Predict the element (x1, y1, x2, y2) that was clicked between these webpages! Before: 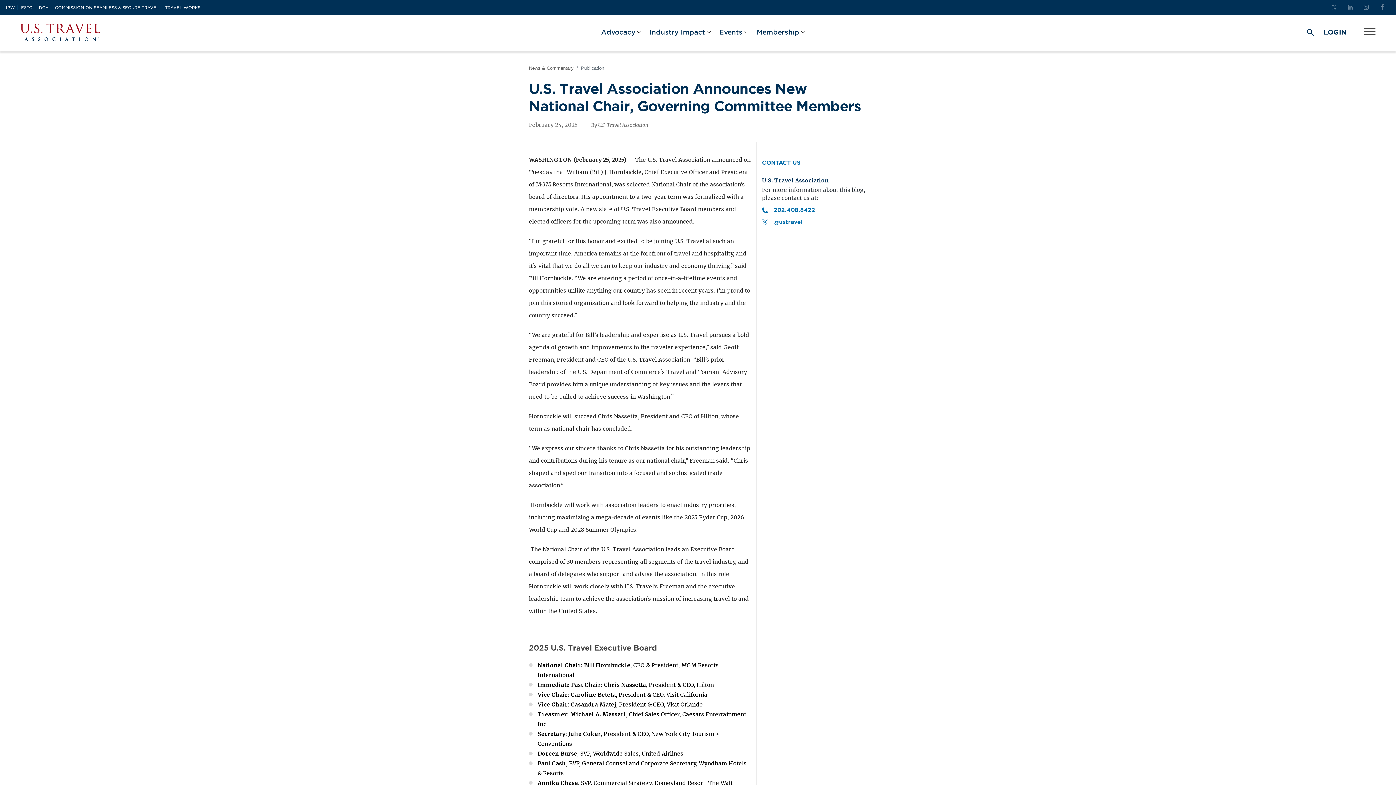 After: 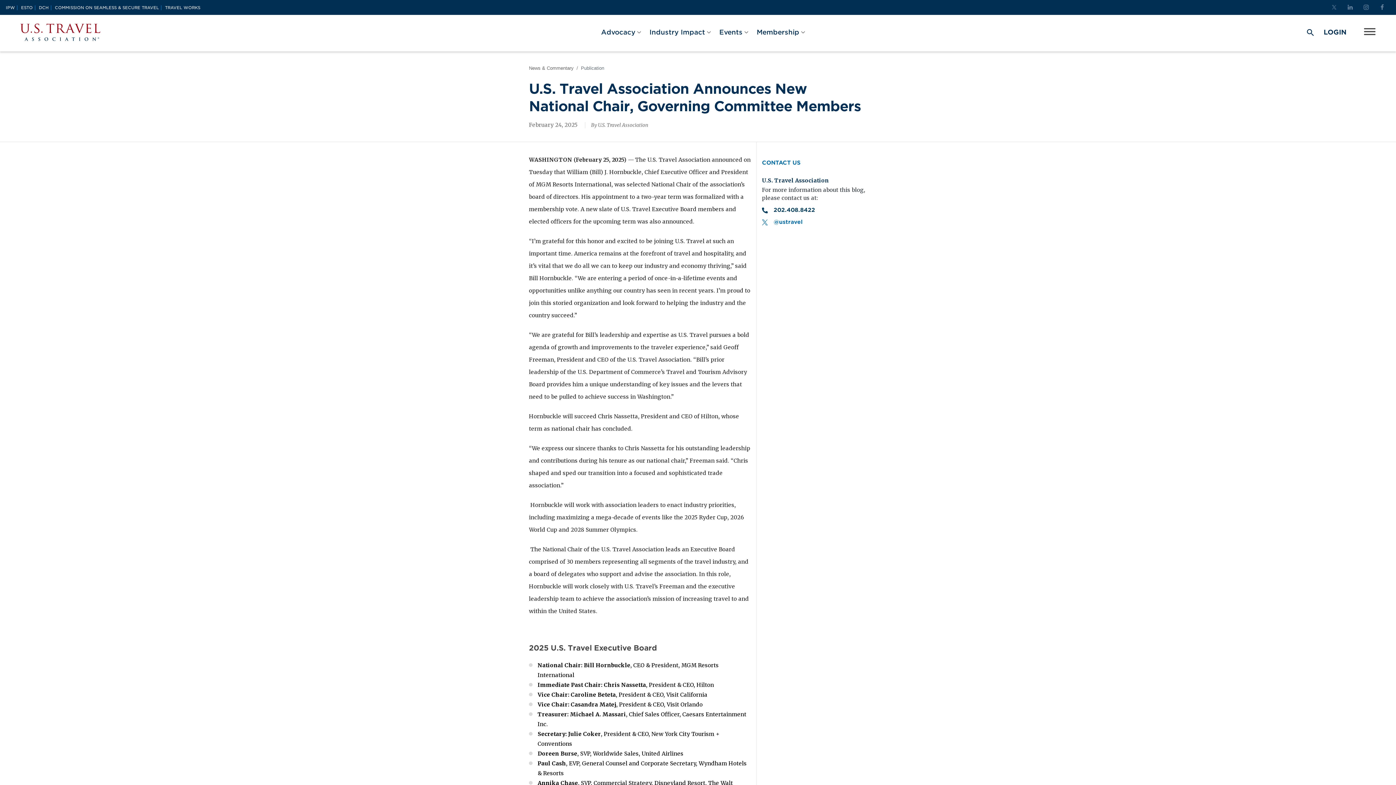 Action: bbox: (762, 206, 831, 213) label: 202.408.8422 